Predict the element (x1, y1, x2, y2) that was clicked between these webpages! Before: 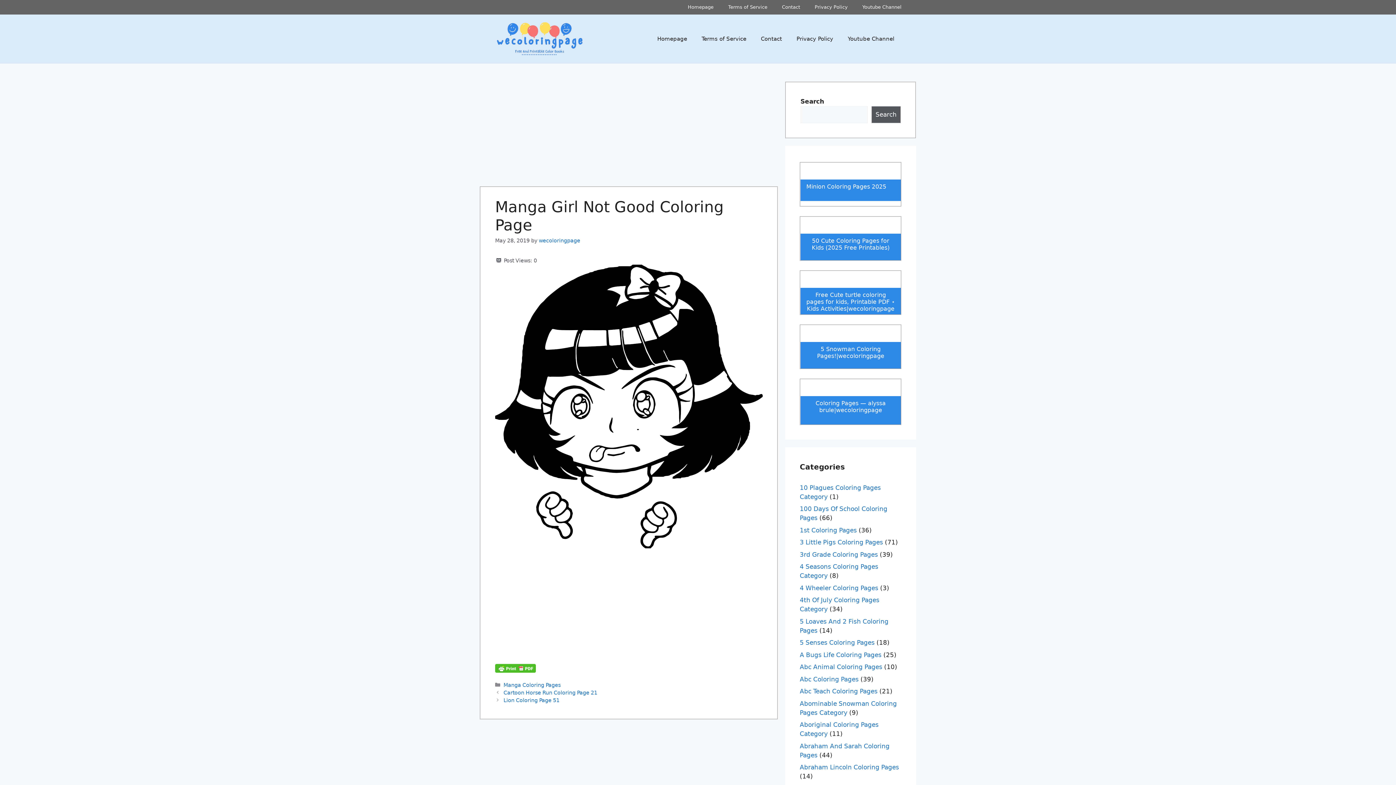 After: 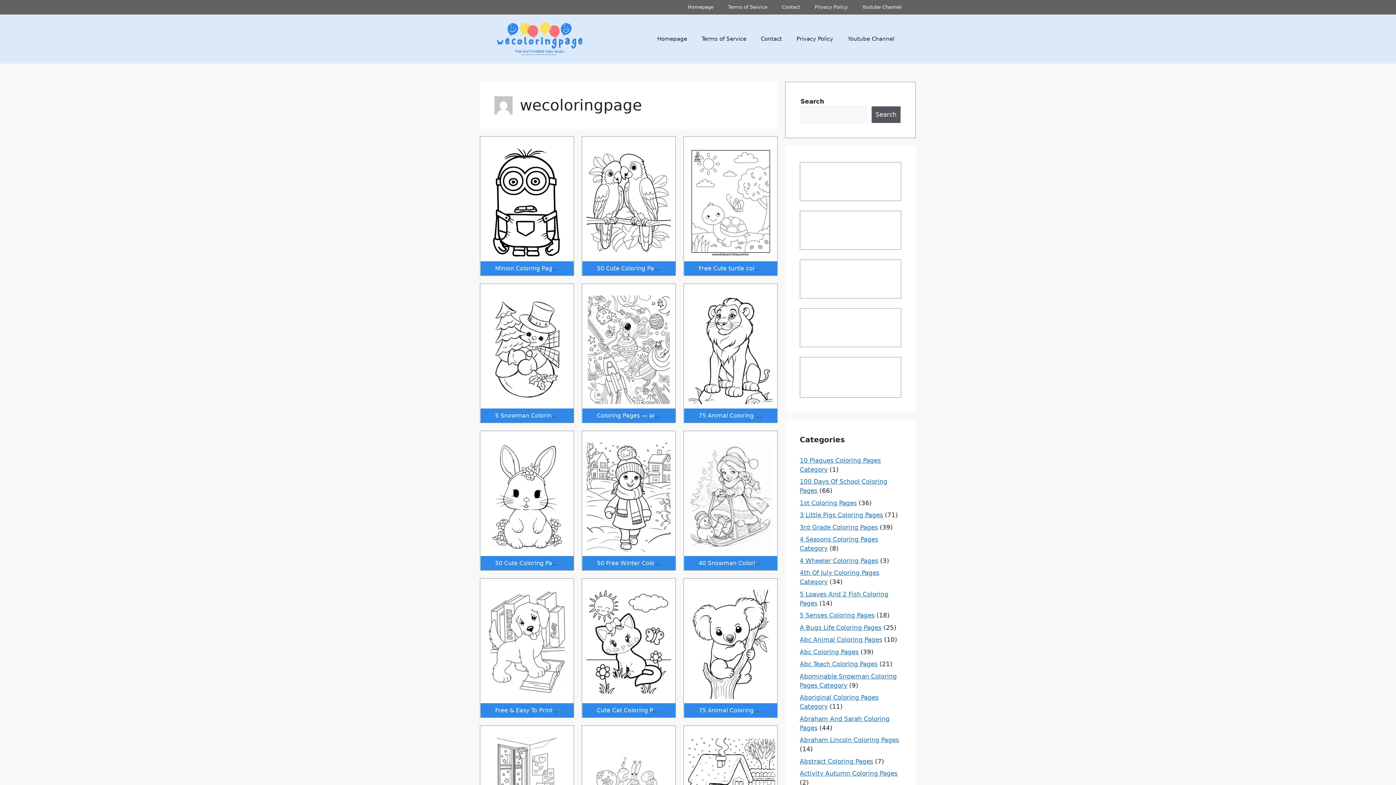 Action: label: wecoloringpage bbox: (538, 237, 580, 243)